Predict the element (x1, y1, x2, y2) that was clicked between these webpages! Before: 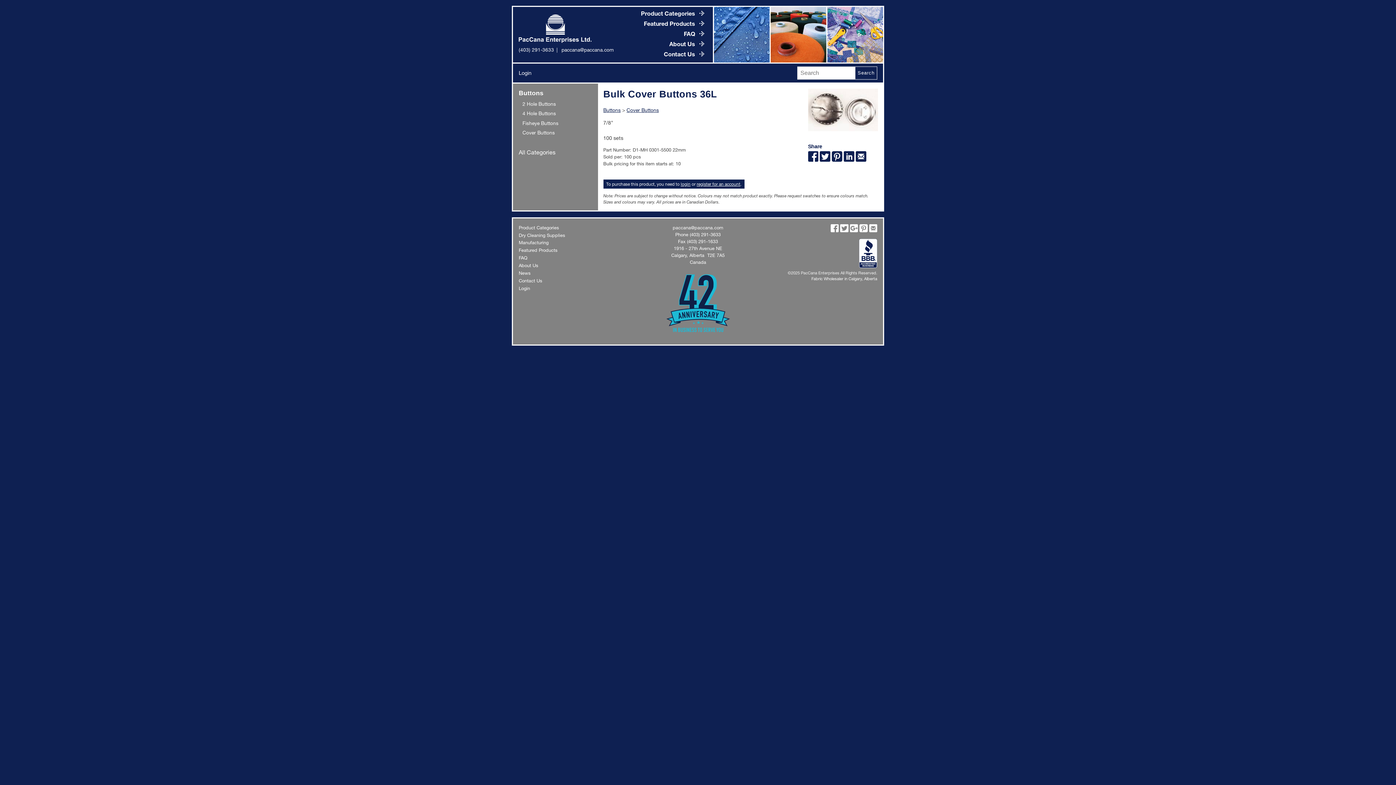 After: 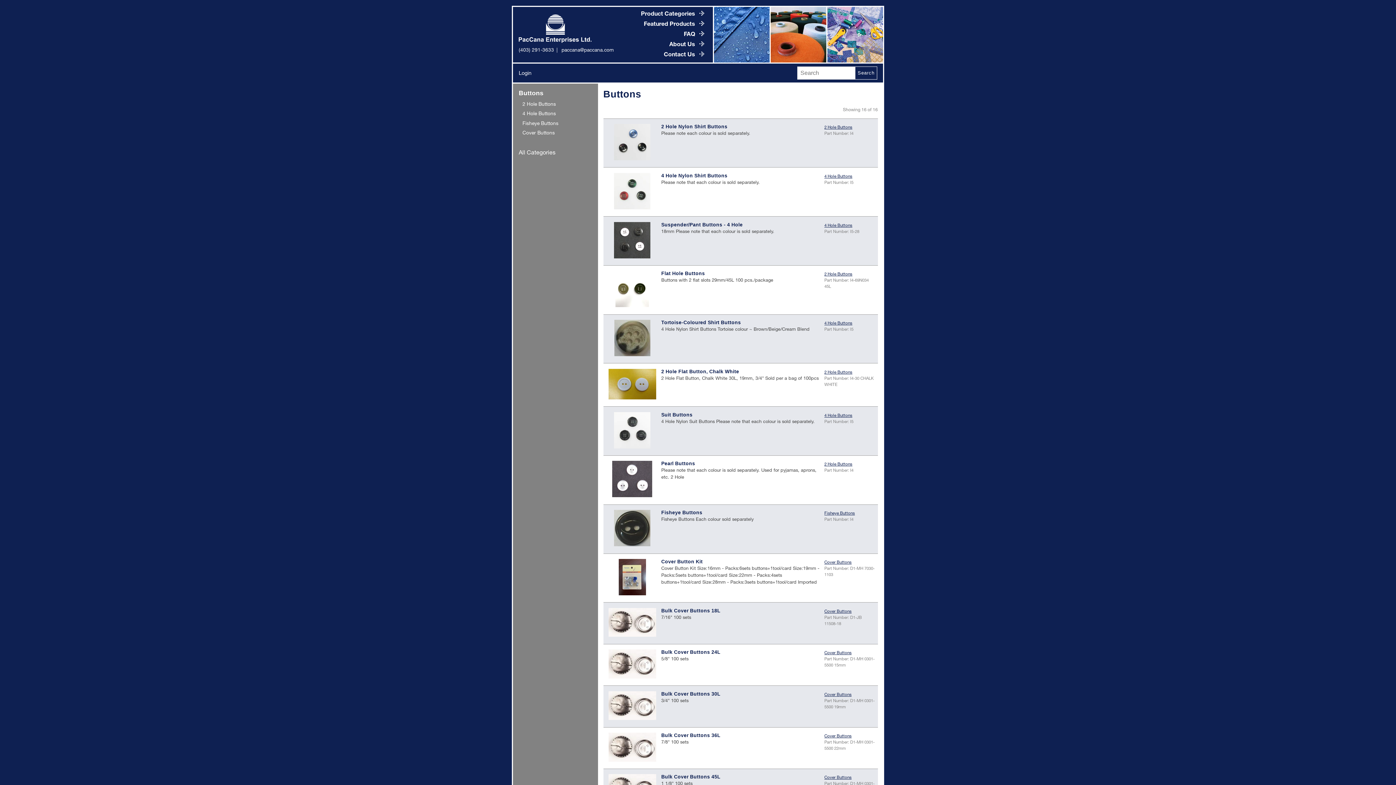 Action: label: Buttons bbox: (603, 107, 620, 113)